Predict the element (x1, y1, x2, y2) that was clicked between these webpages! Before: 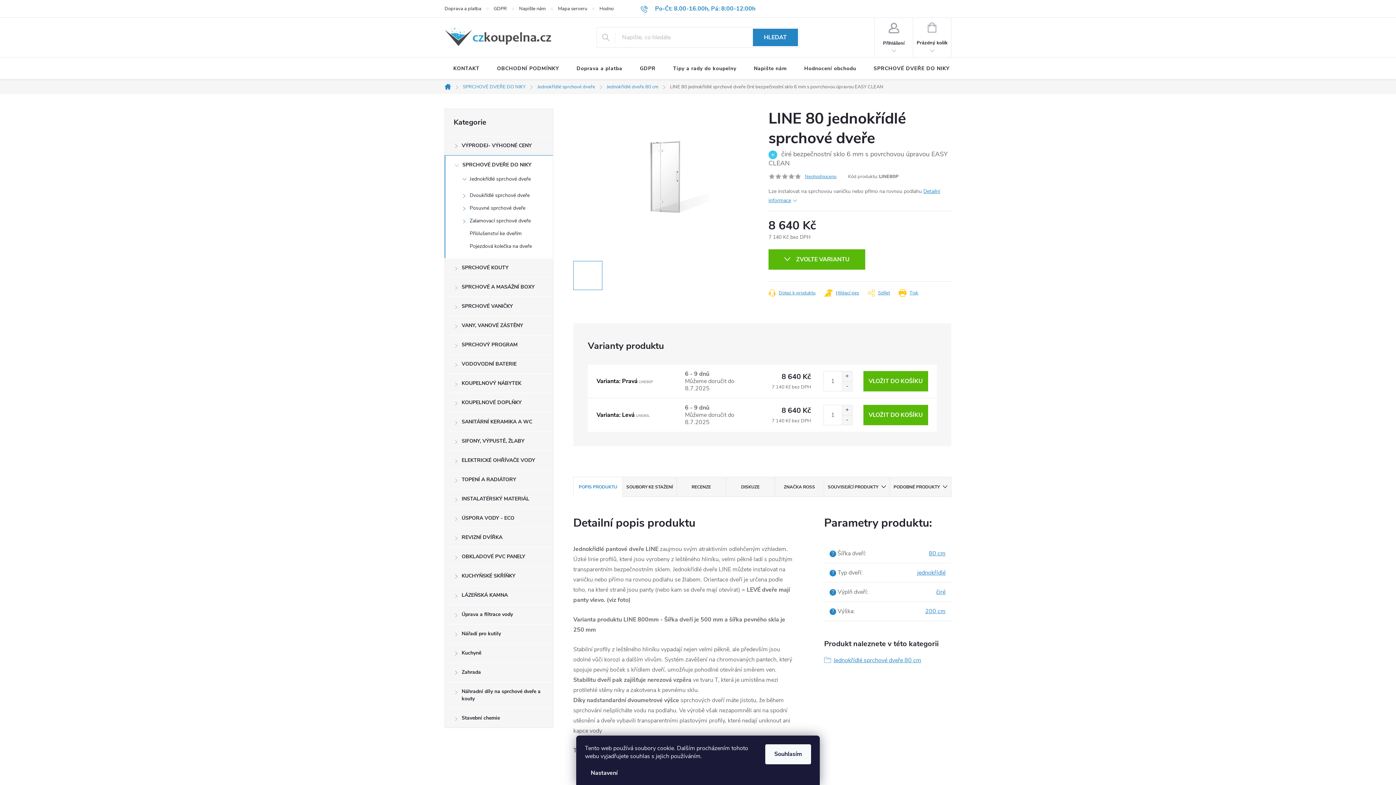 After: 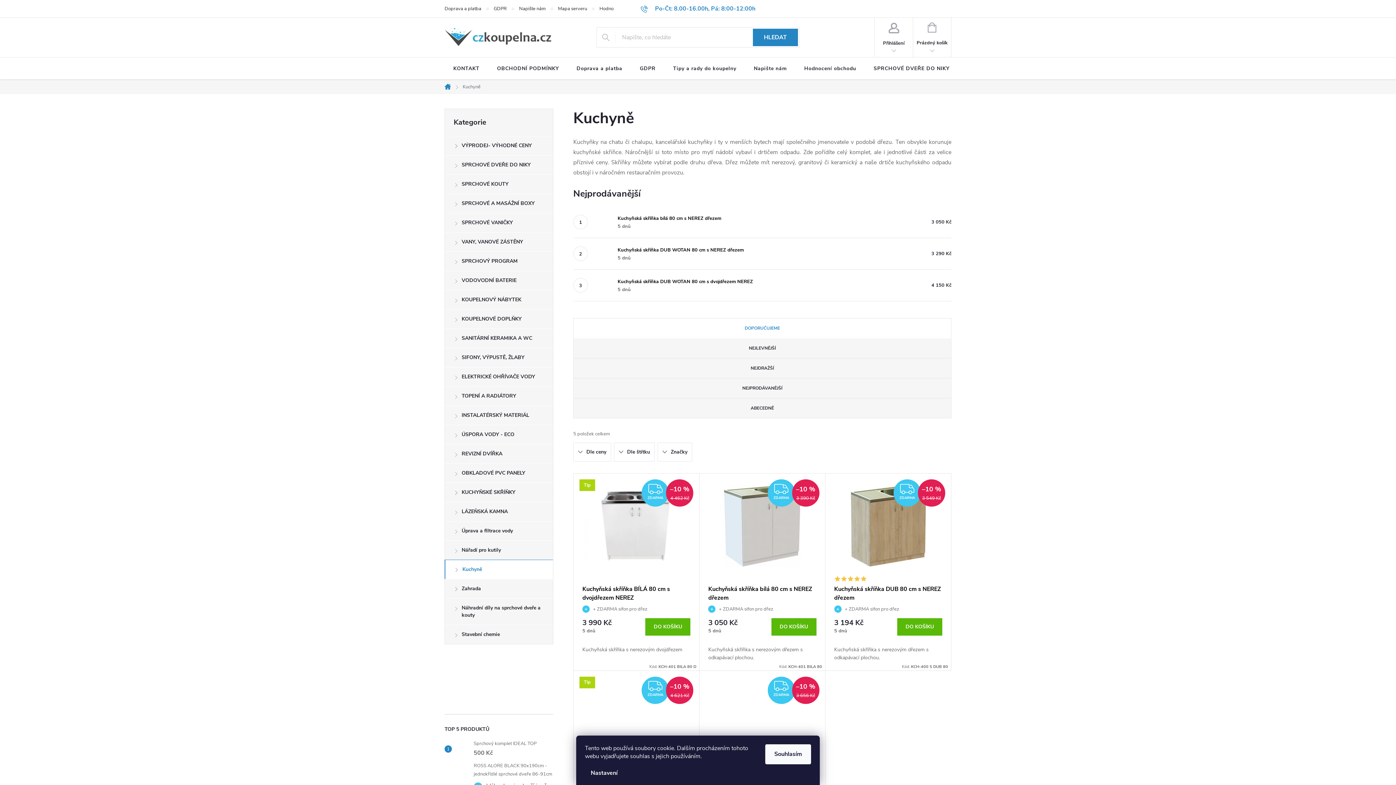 Action: label: Kuchyně
  bbox: (445, 644, 553, 662)